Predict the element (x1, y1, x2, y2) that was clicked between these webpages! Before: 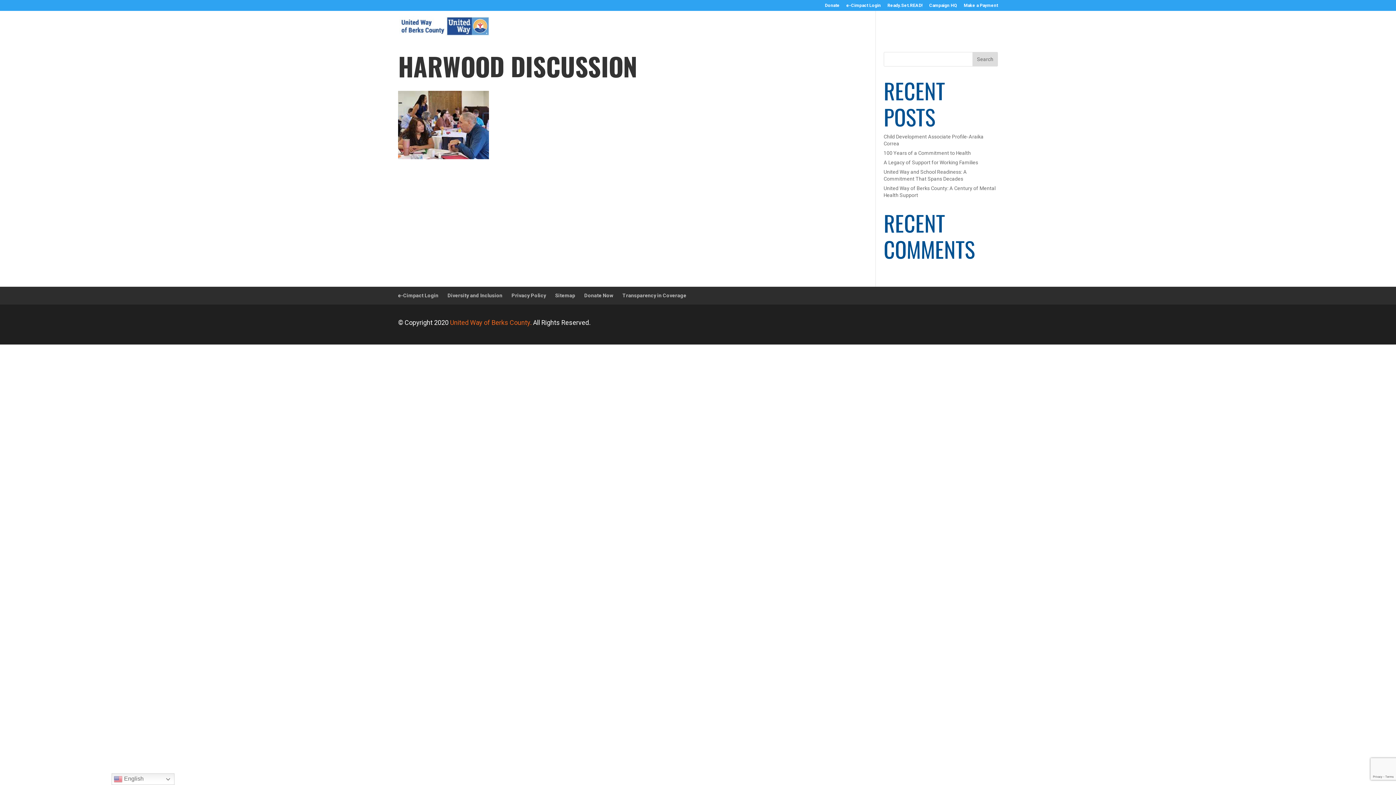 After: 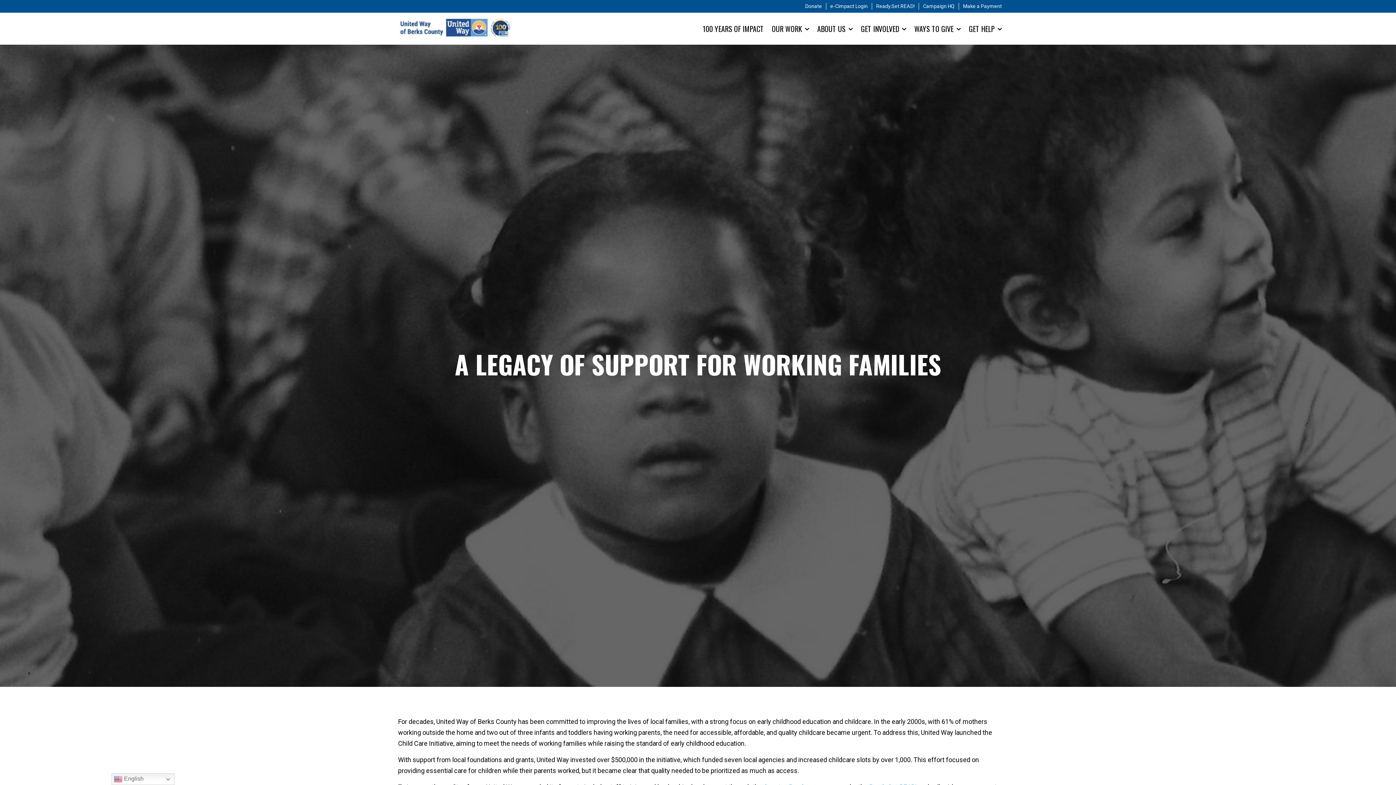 Action: label: A Legacy of Support for Working Families bbox: (883, 159, 978, 165)